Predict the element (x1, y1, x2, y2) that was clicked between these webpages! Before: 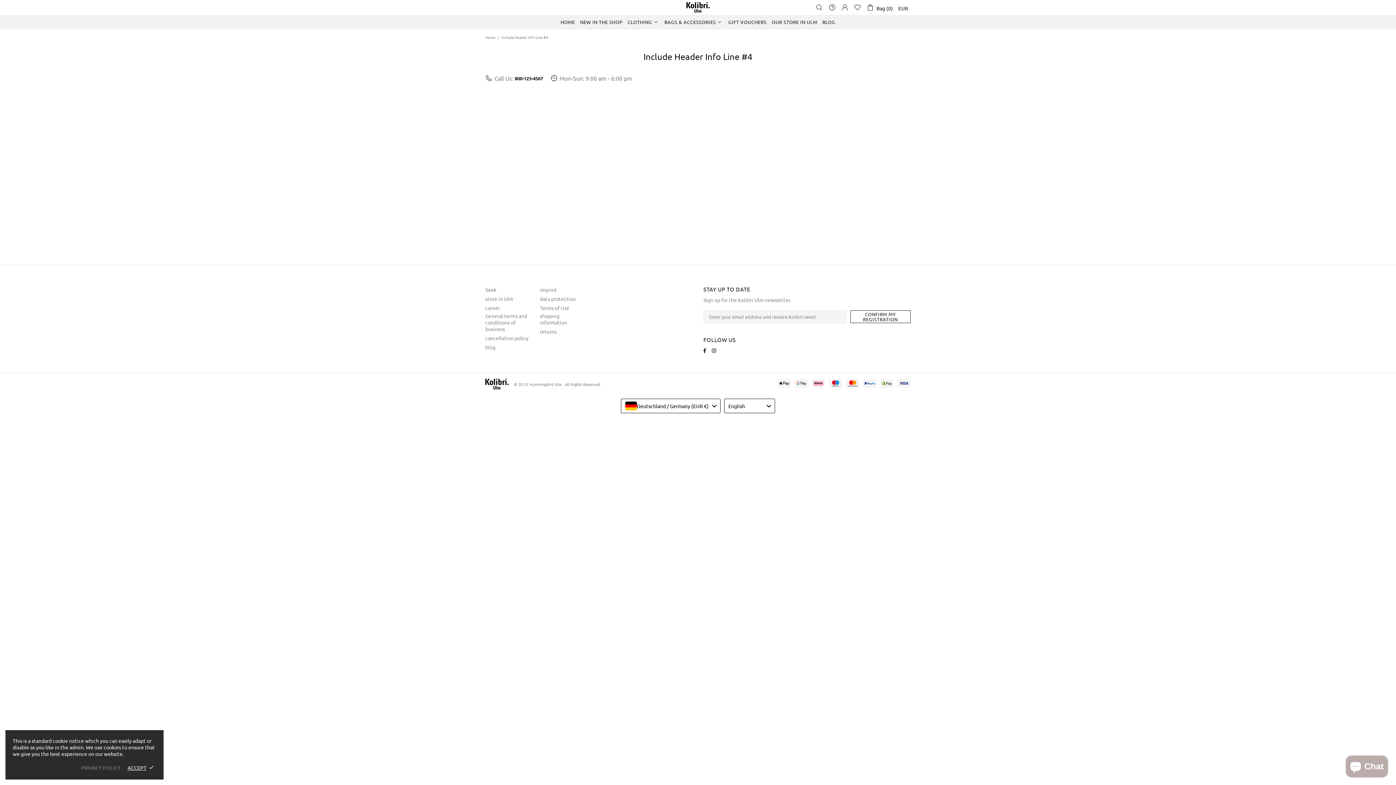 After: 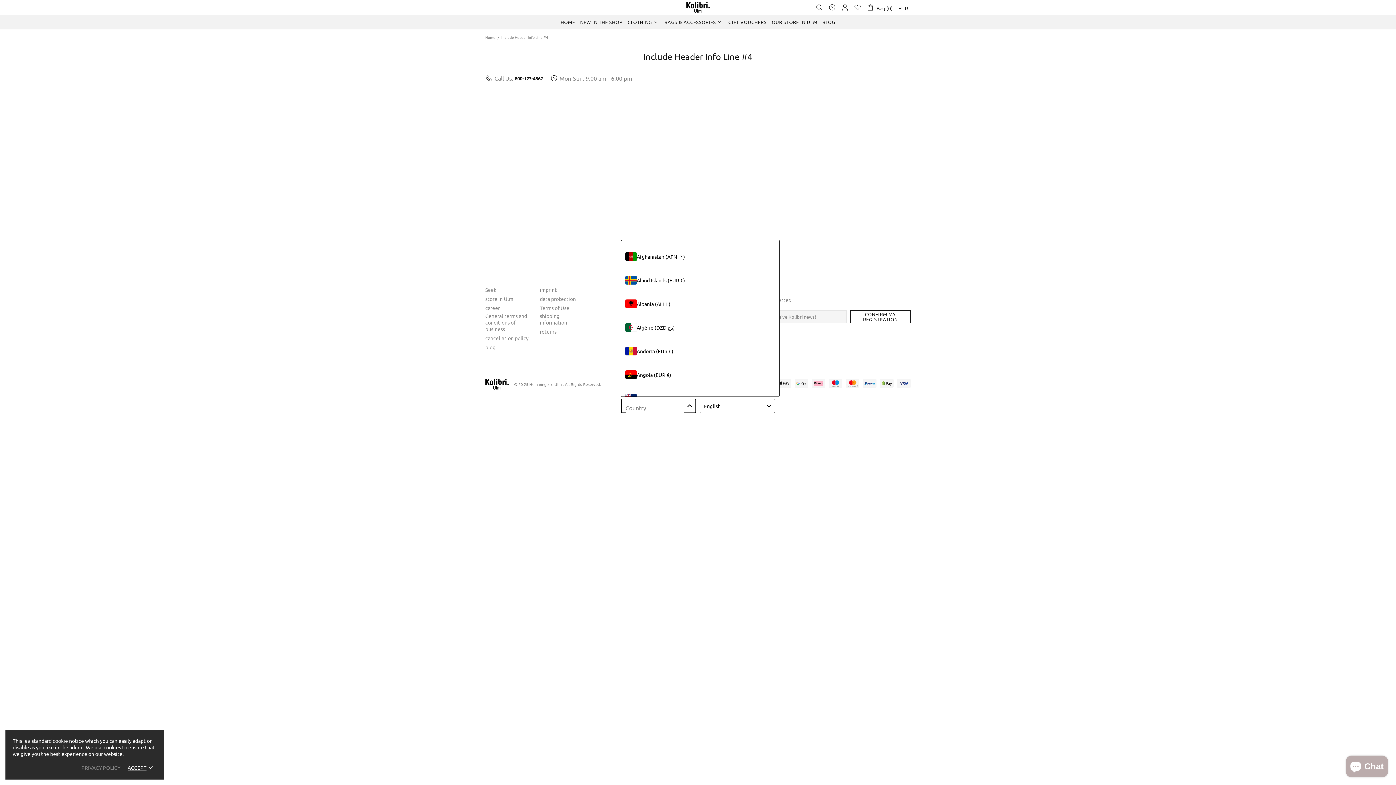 Action: label: Deutschland / Germany (EUR €) bbox: (621, 398, 720, 413)